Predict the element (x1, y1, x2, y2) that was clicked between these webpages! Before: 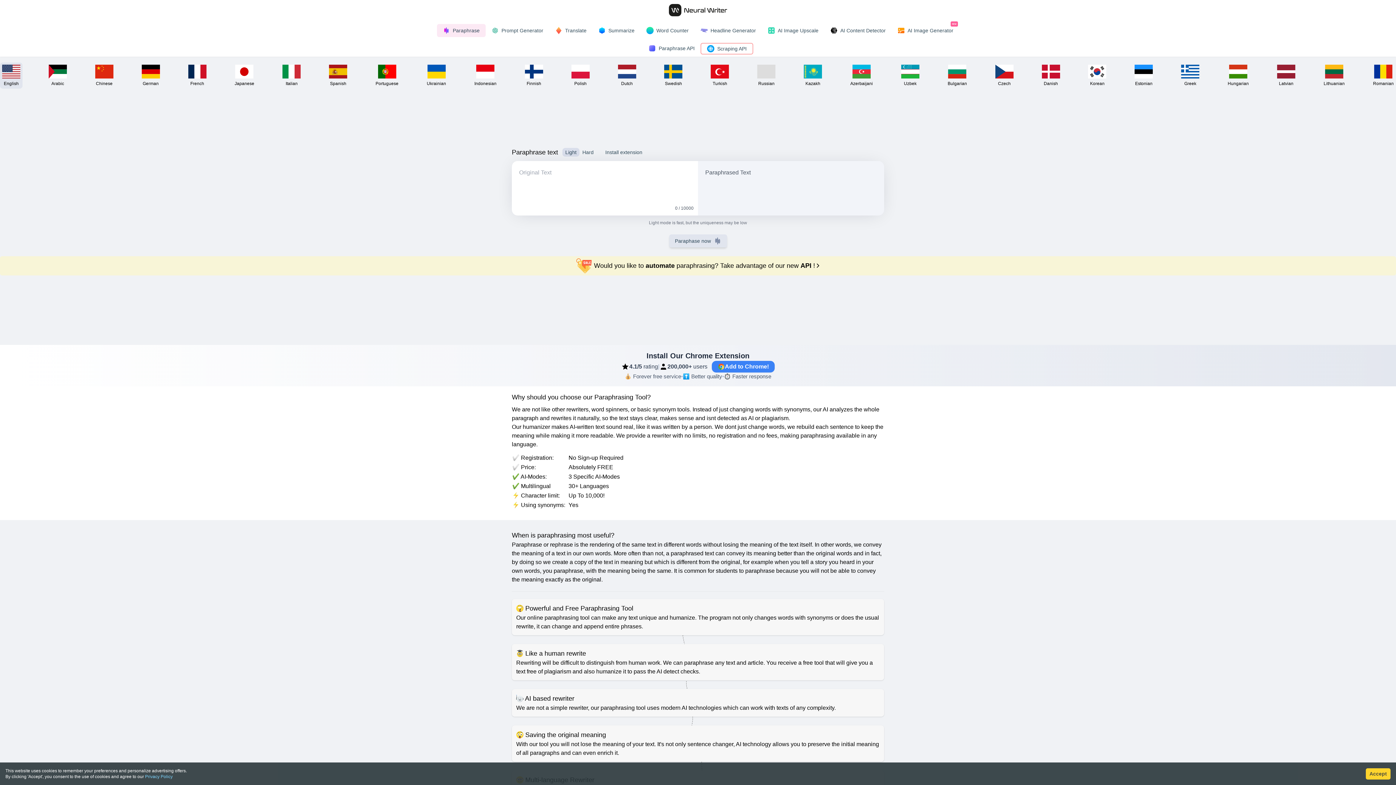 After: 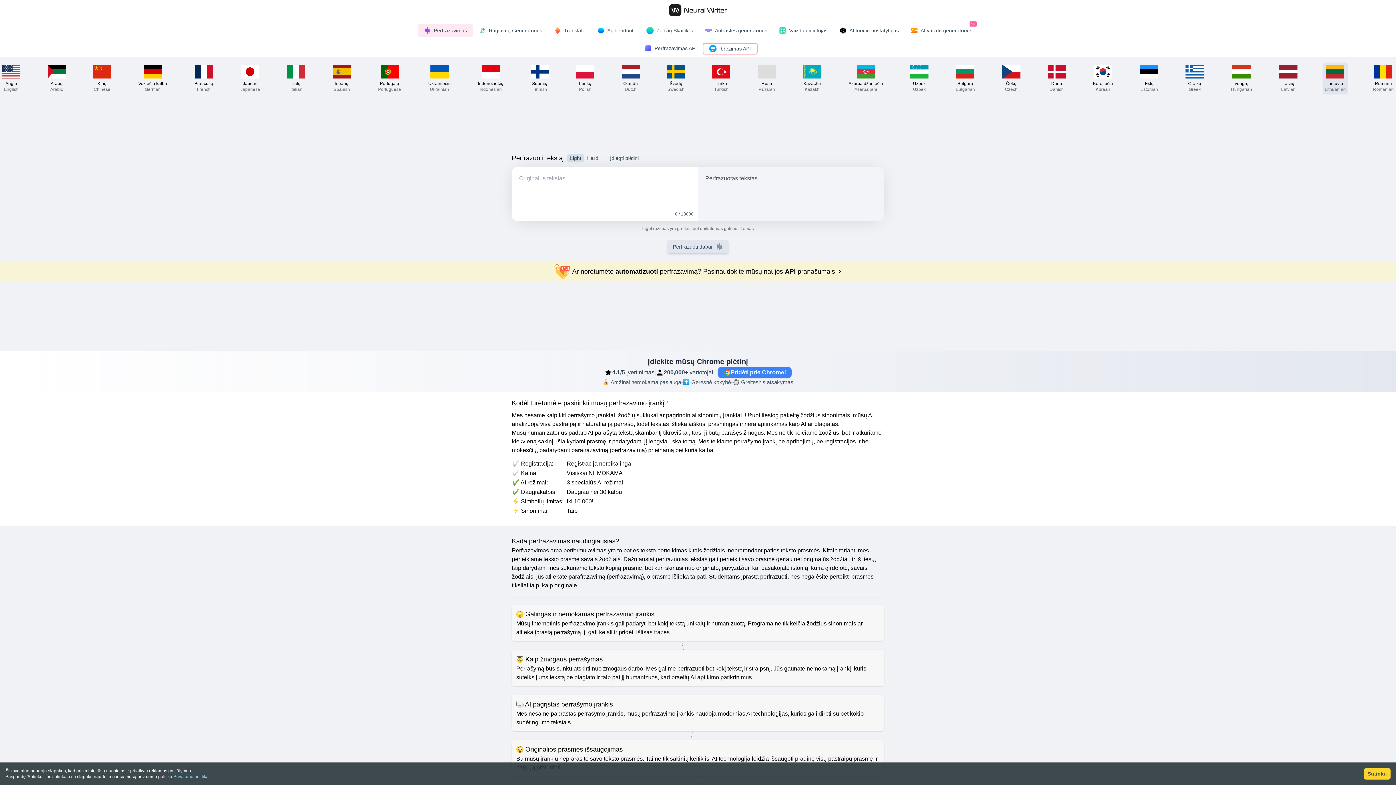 Action: label: Lithuanian
 bbox: (1321, 62, 1347, 88)